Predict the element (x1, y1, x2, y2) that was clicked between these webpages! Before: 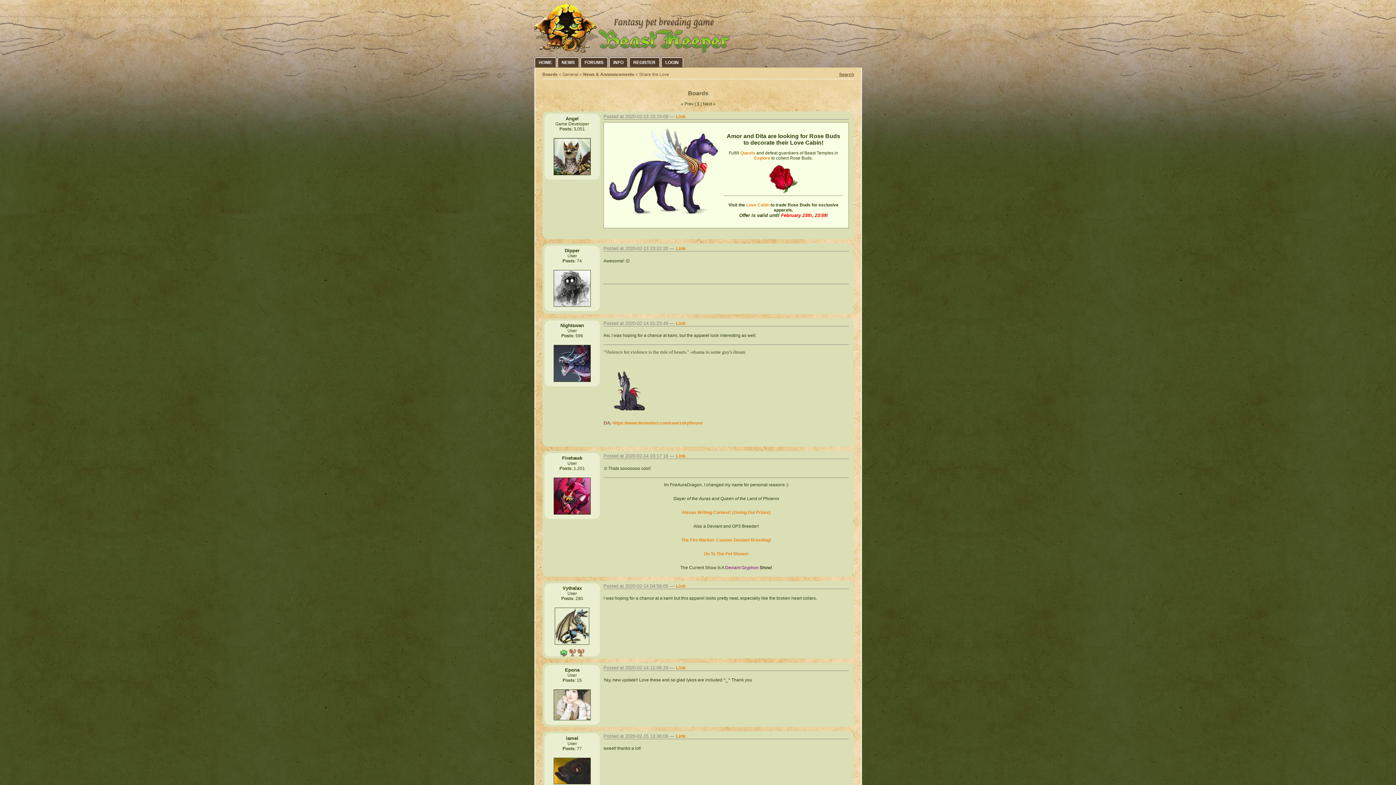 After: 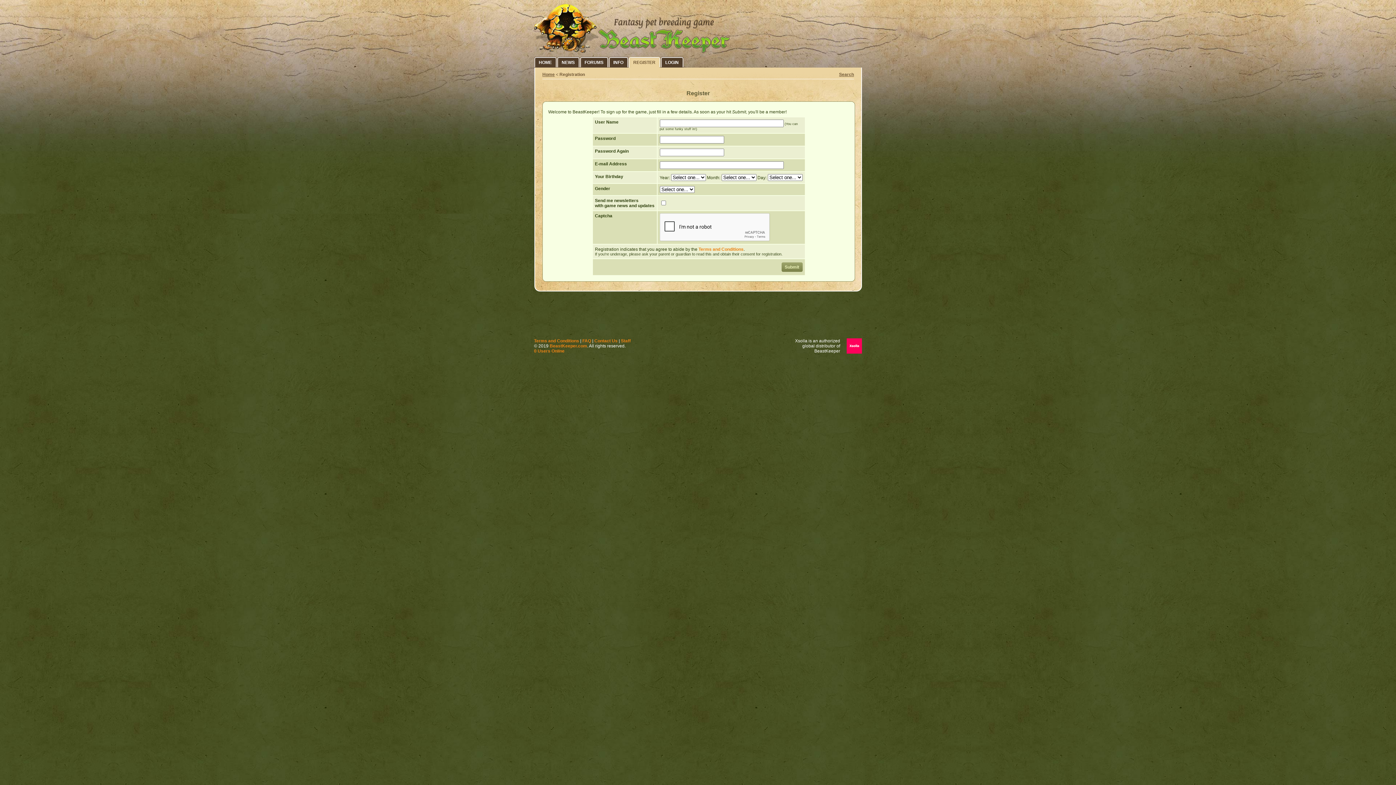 Action: bbox: (631, 56, 660, 67) label: REGISTER